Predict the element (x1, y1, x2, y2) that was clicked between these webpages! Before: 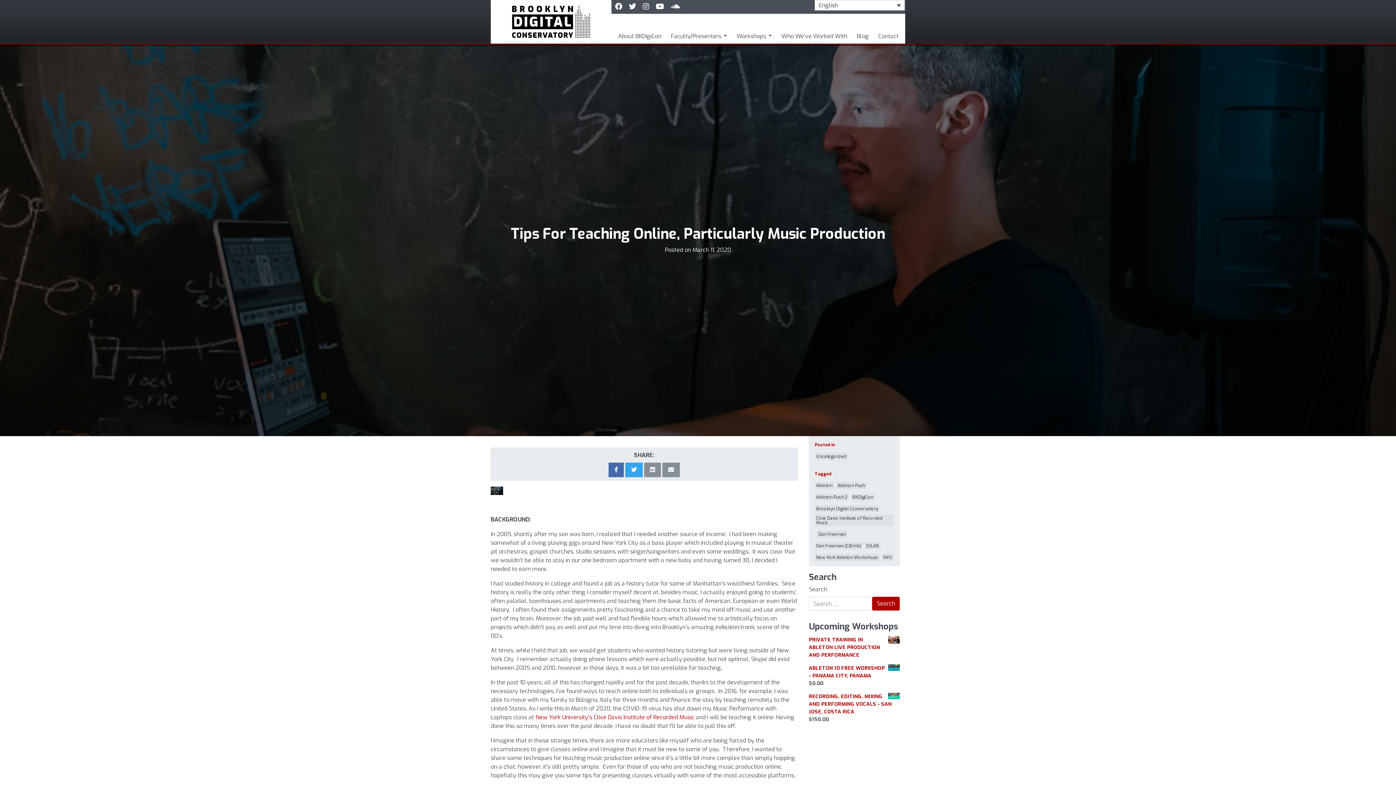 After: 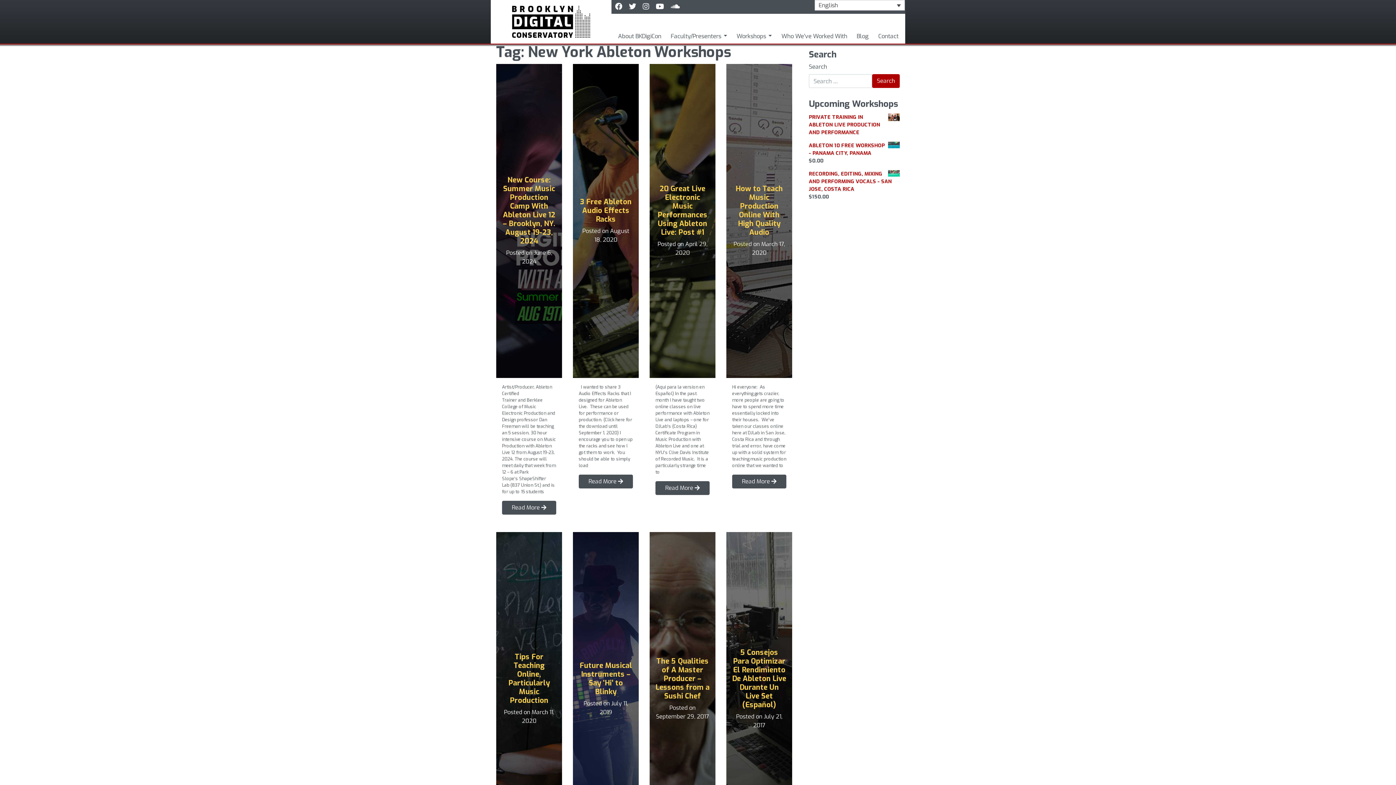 Action: label: New York Ableton Workshops bbox: (814, 554, 880, 561)